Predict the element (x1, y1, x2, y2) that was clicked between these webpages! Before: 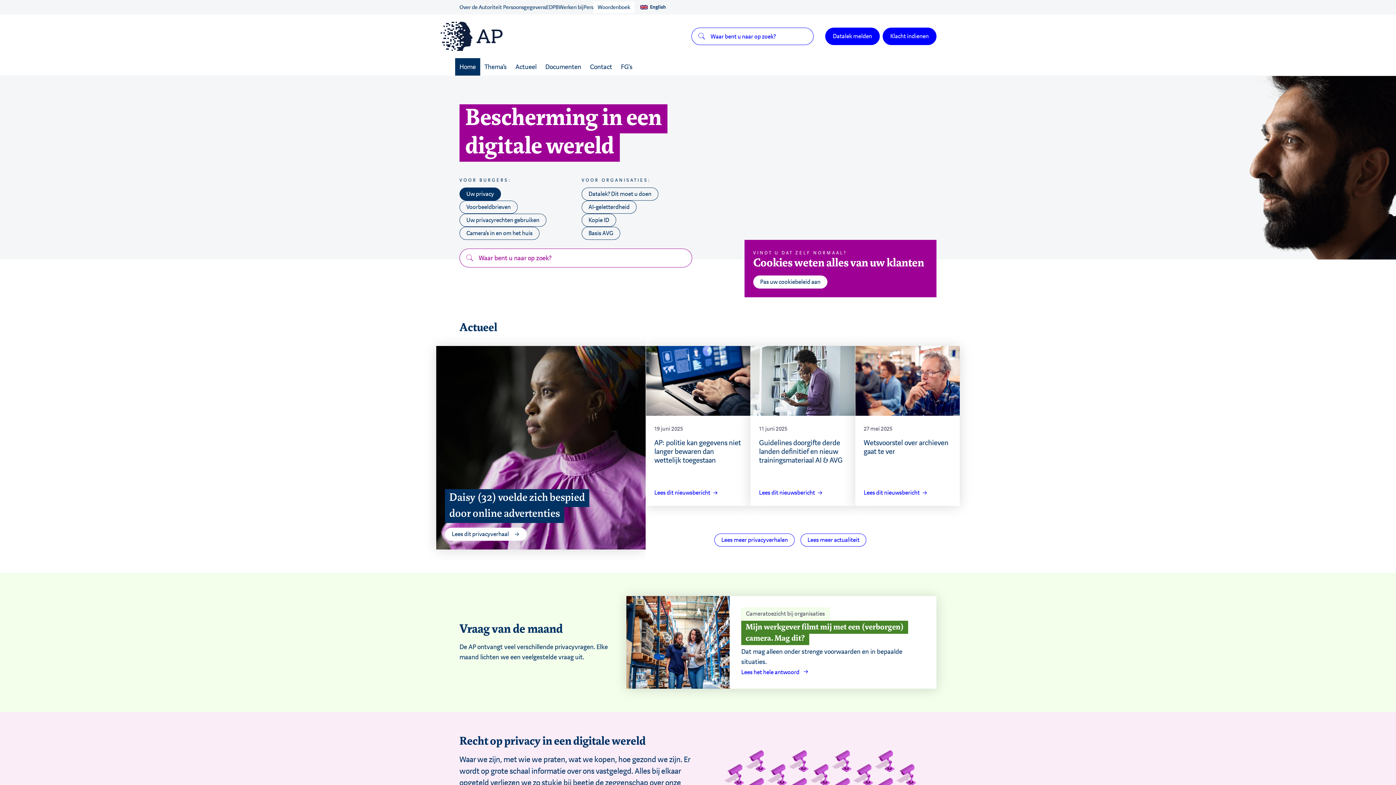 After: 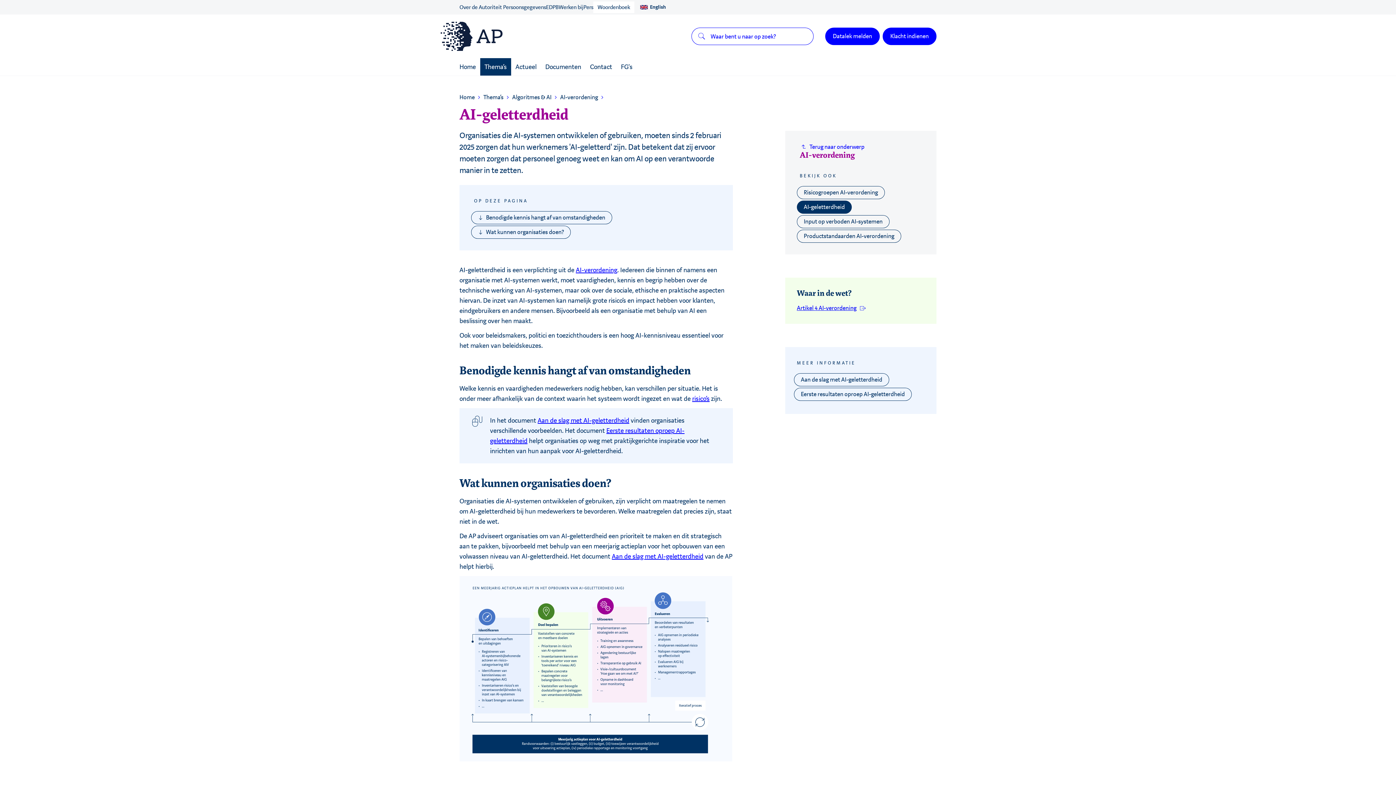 Action: label: AI-geletterdheid bbox: (581, 200, 636, 213)